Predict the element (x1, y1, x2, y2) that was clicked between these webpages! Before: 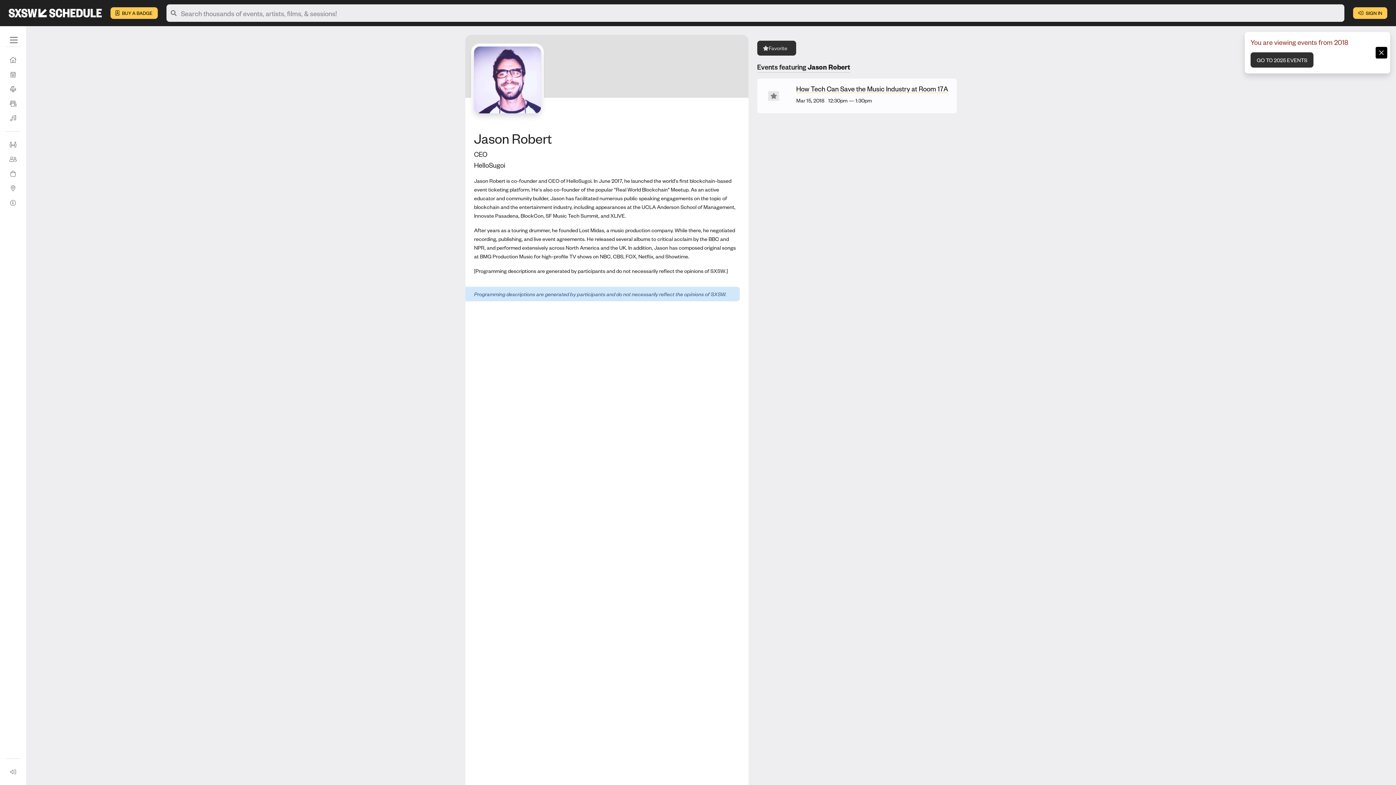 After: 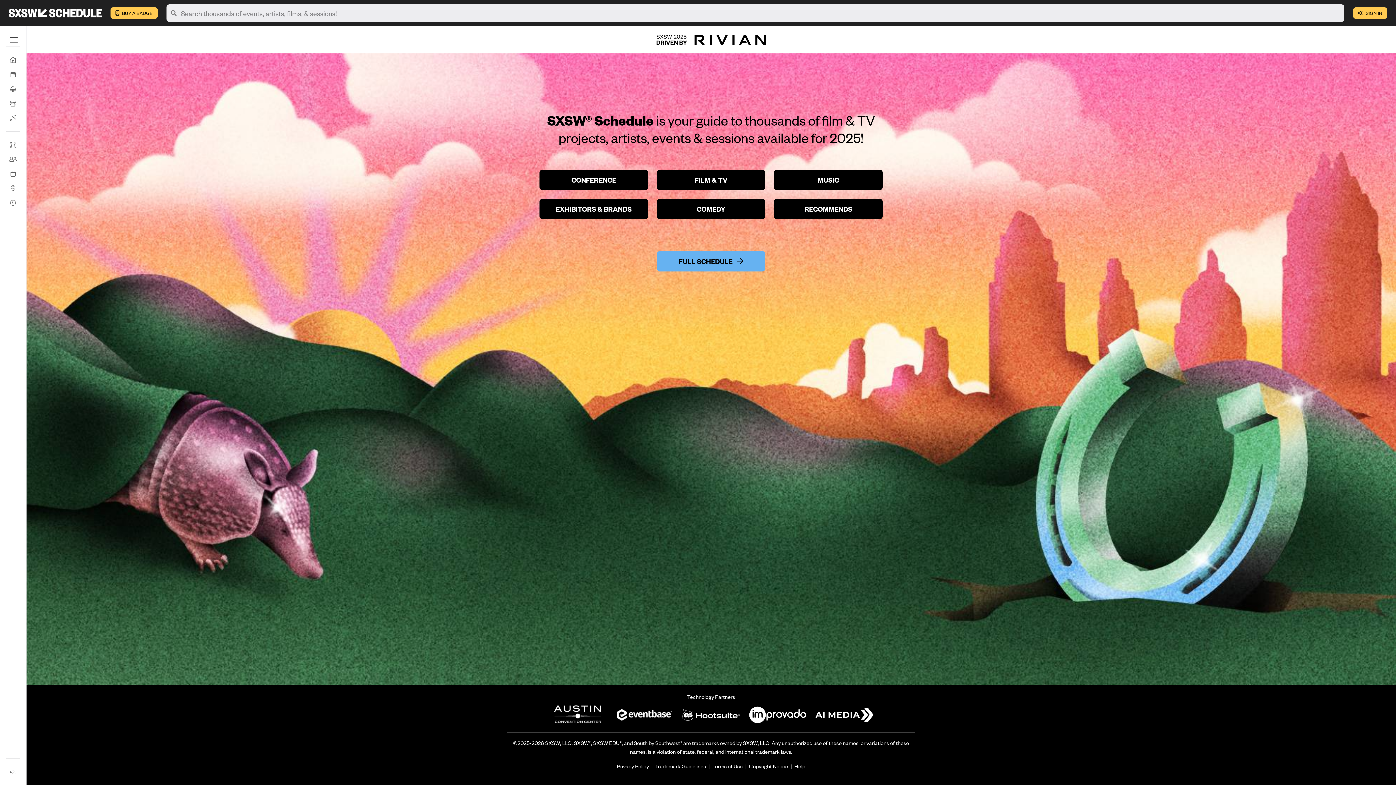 Action: bbox: (2, 8, 107, 17)